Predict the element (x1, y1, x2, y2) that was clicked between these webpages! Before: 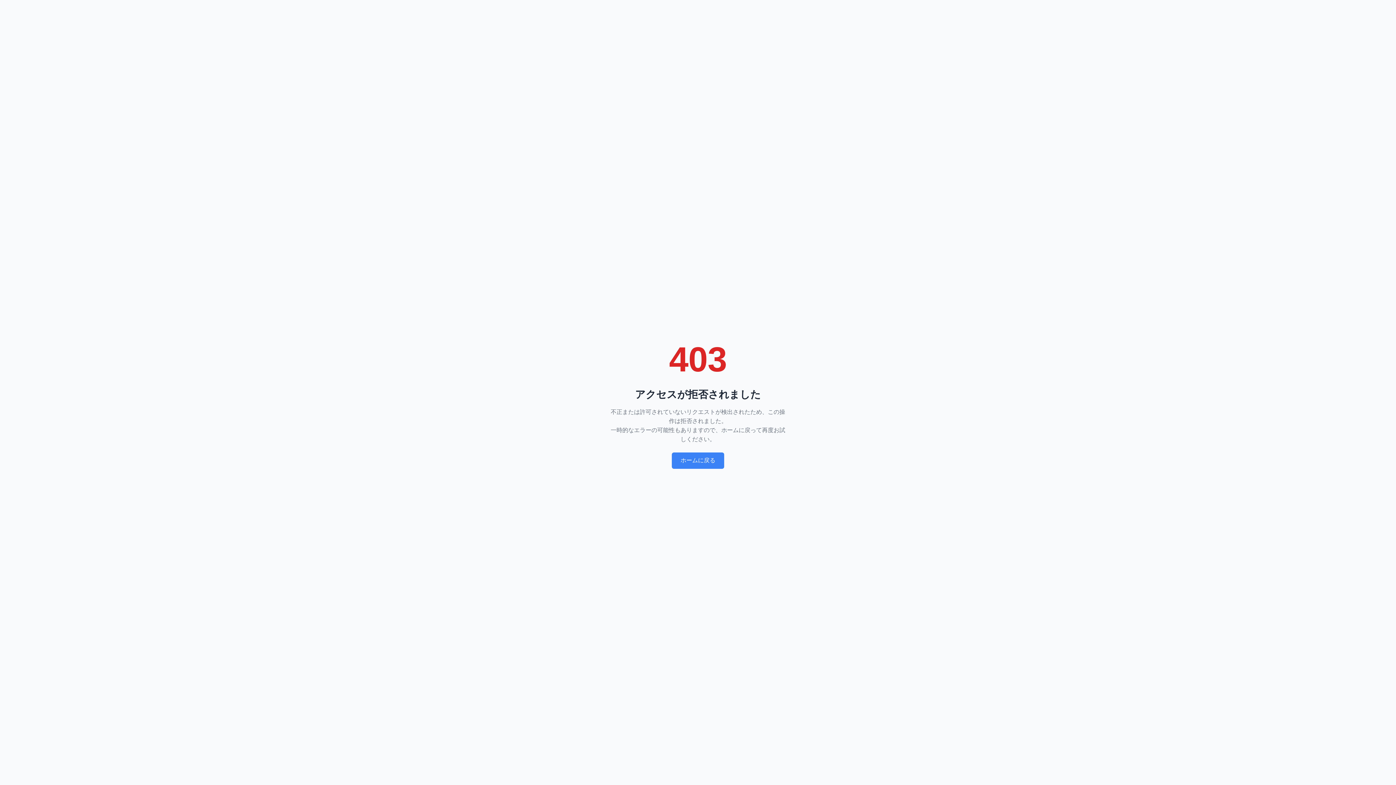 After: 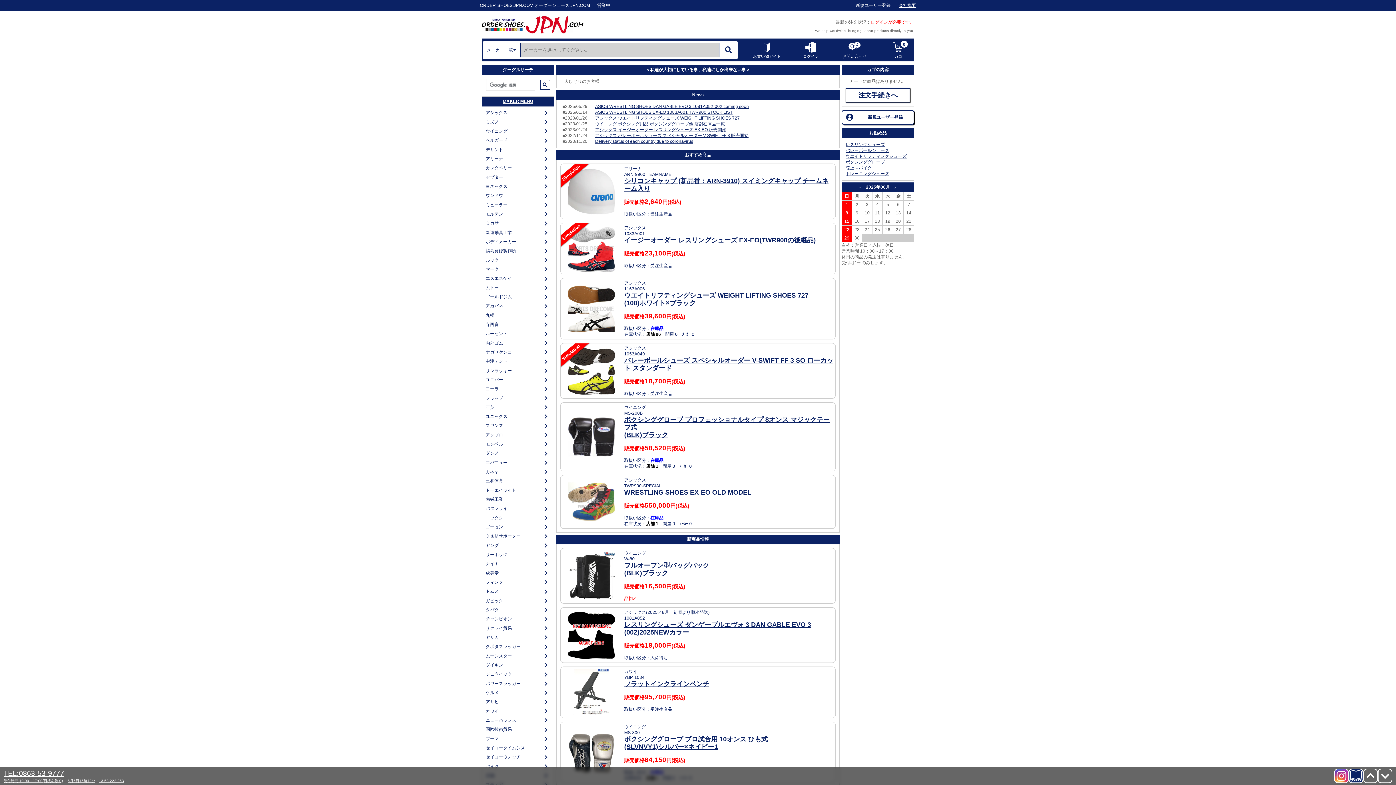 Action: label: ホームに戻る bbox: (672, 452, 724, 469)